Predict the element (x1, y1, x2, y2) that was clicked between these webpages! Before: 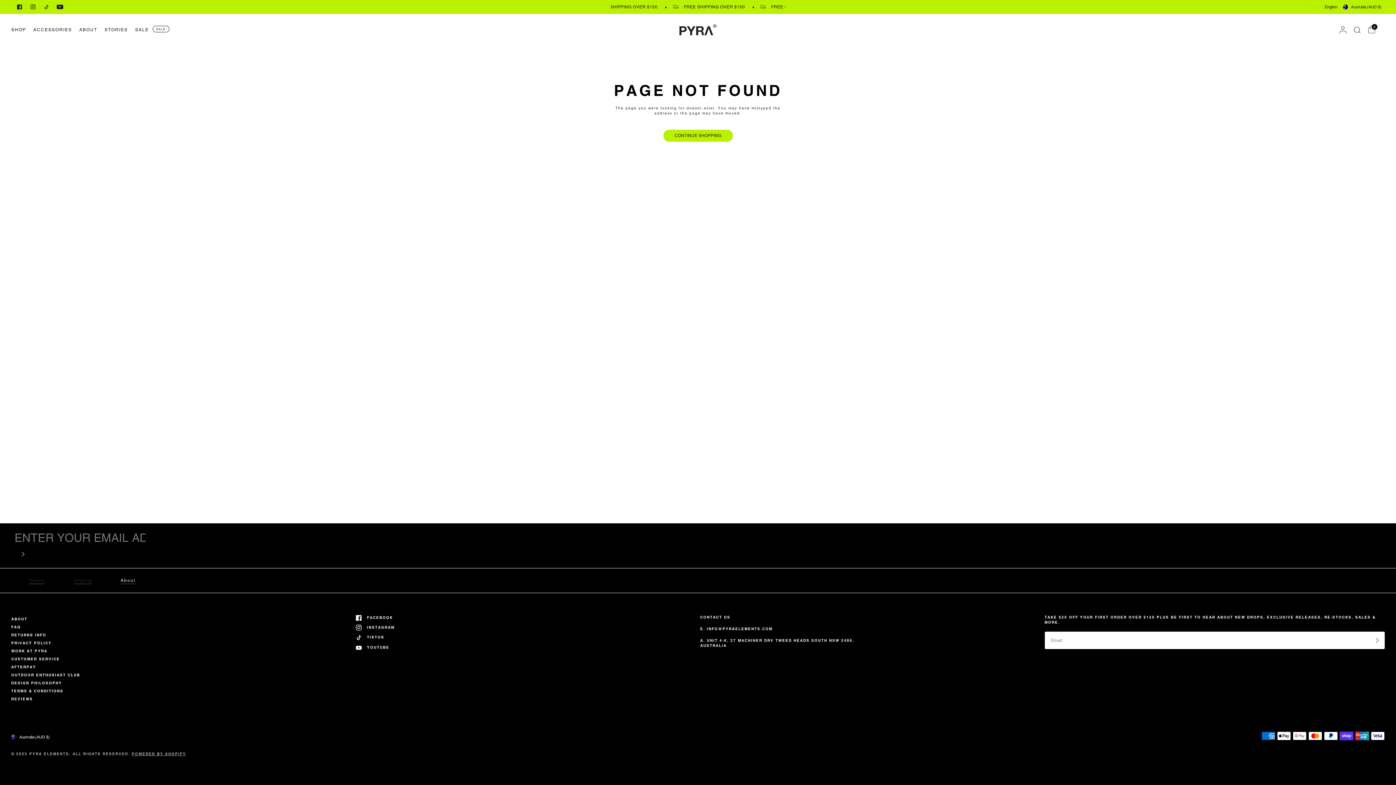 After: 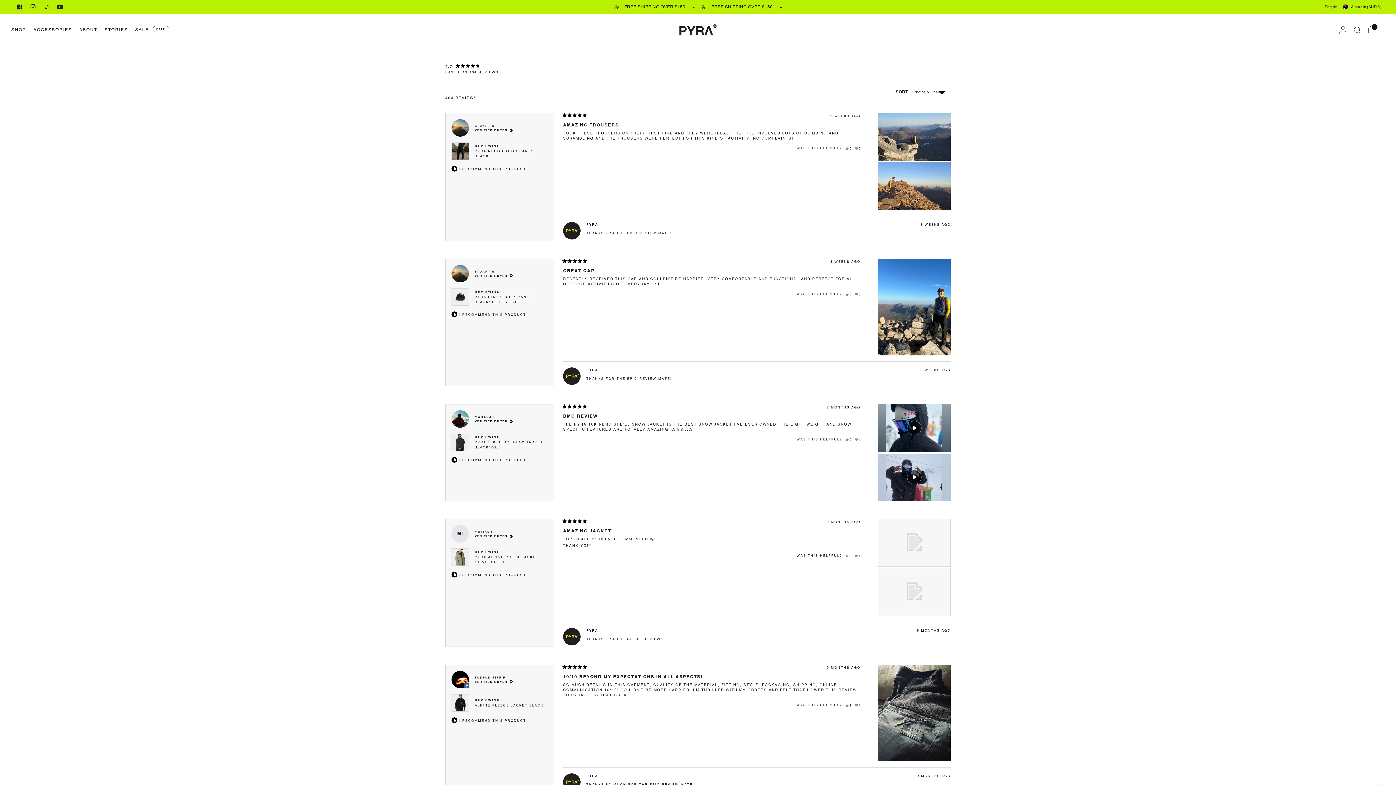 Action: bbox: (11, 697, 32, 701) label: REVIEWS